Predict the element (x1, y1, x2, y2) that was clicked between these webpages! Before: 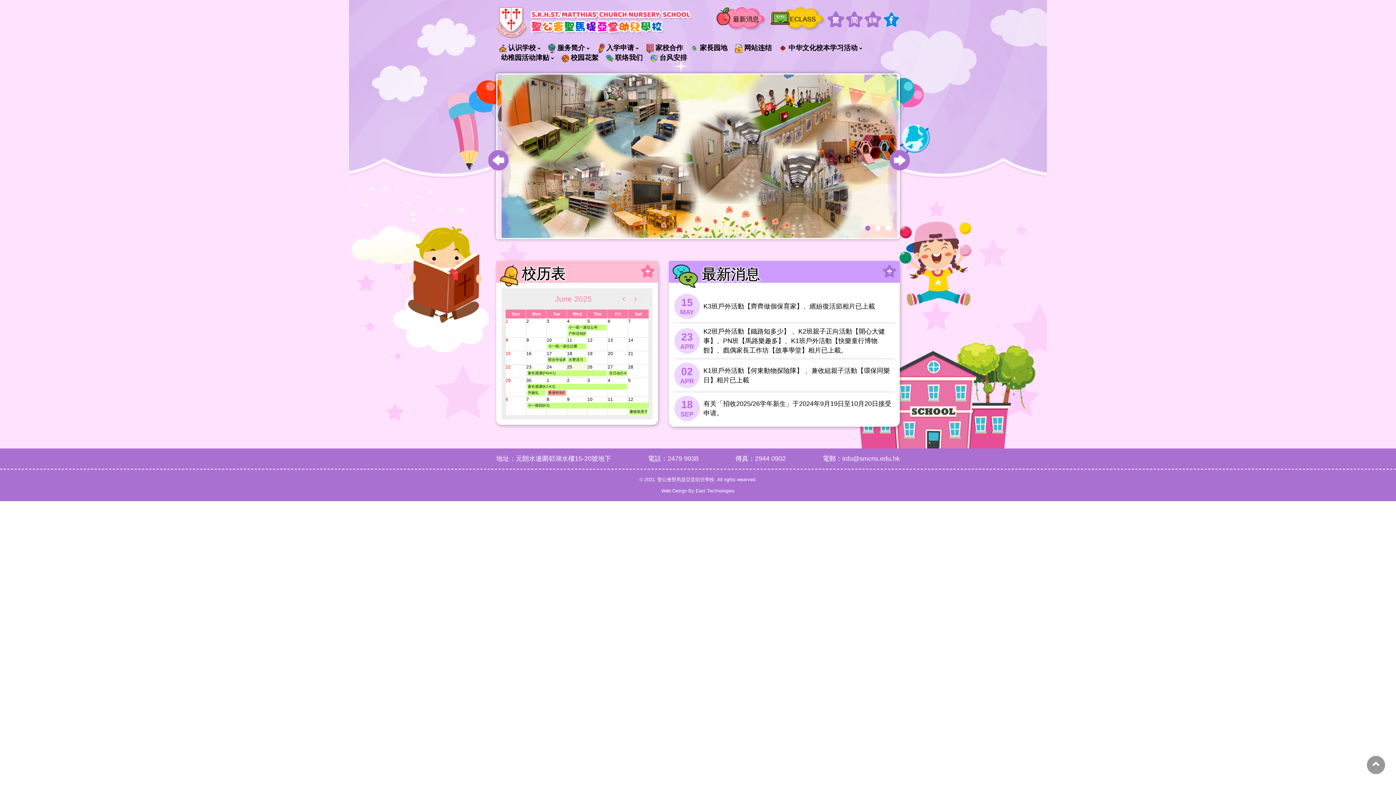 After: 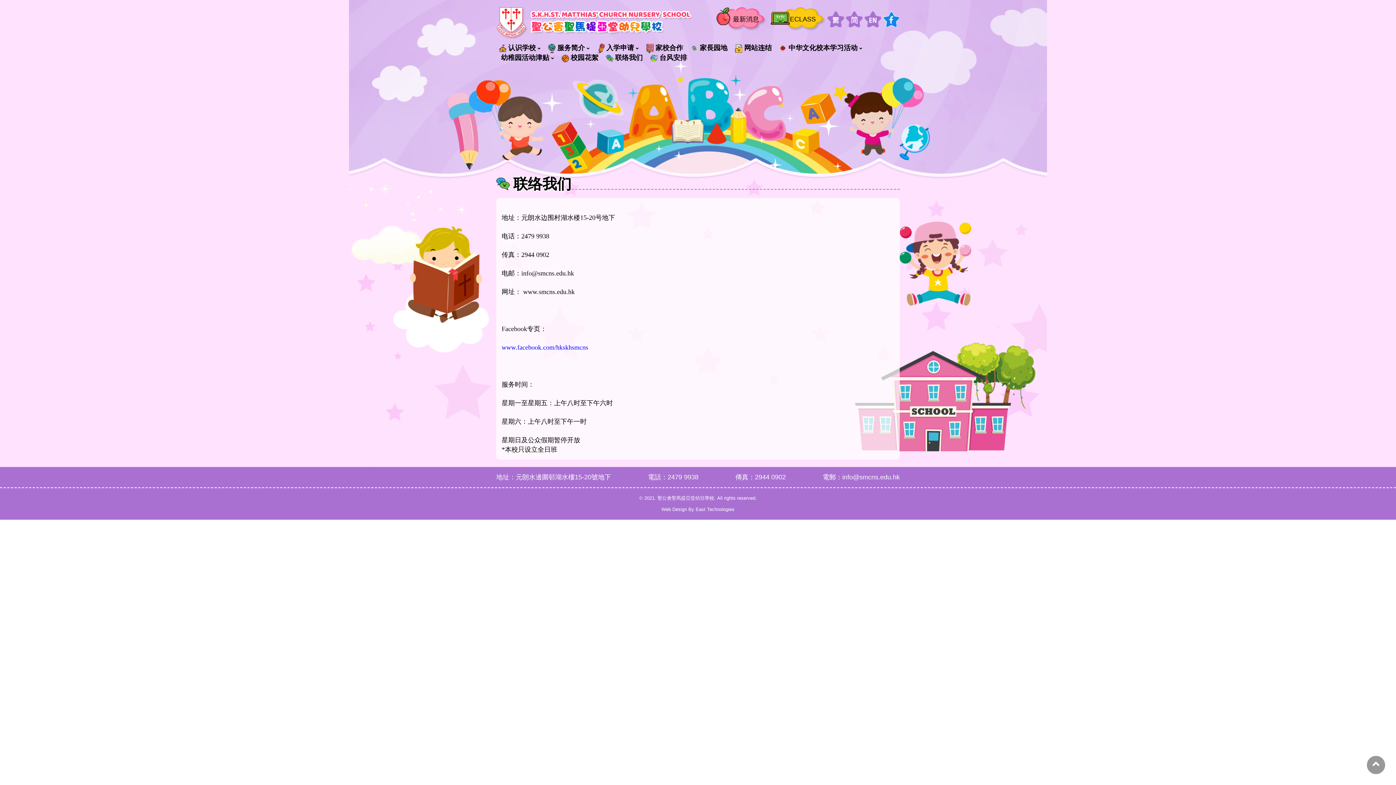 Action: bbox: (606, 53, 642, 62) label: 联络我们